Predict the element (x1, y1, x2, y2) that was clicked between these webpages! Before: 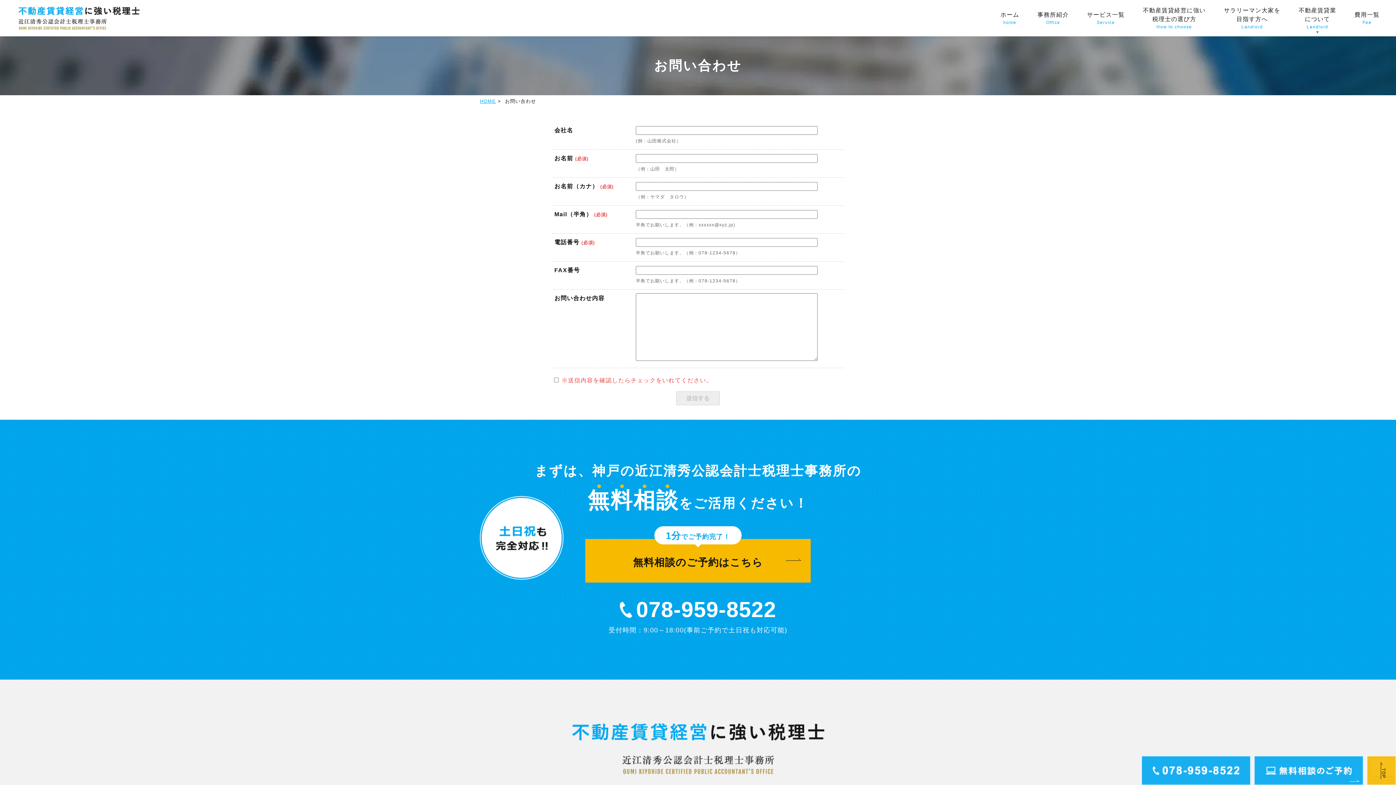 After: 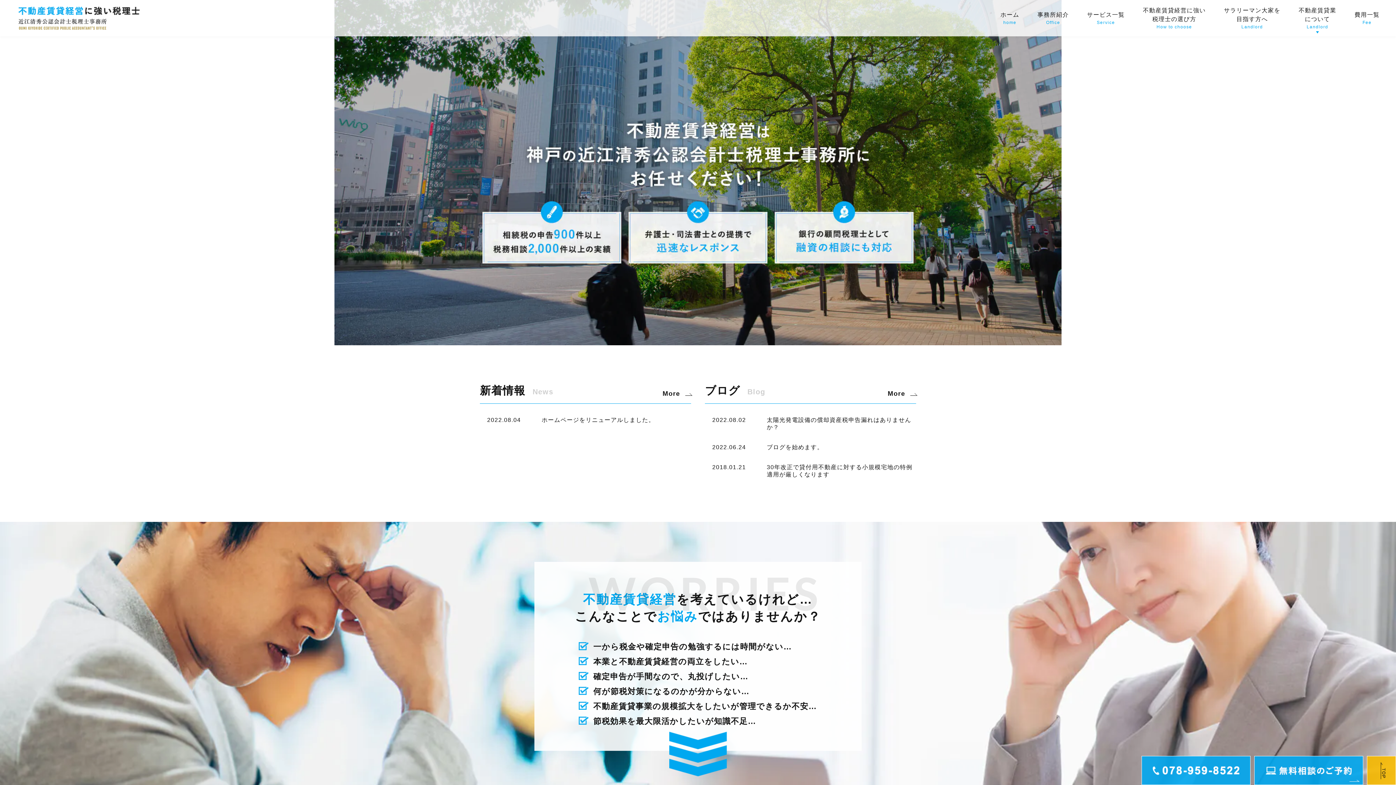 Action: bbox: (18, 6, 139, 29)